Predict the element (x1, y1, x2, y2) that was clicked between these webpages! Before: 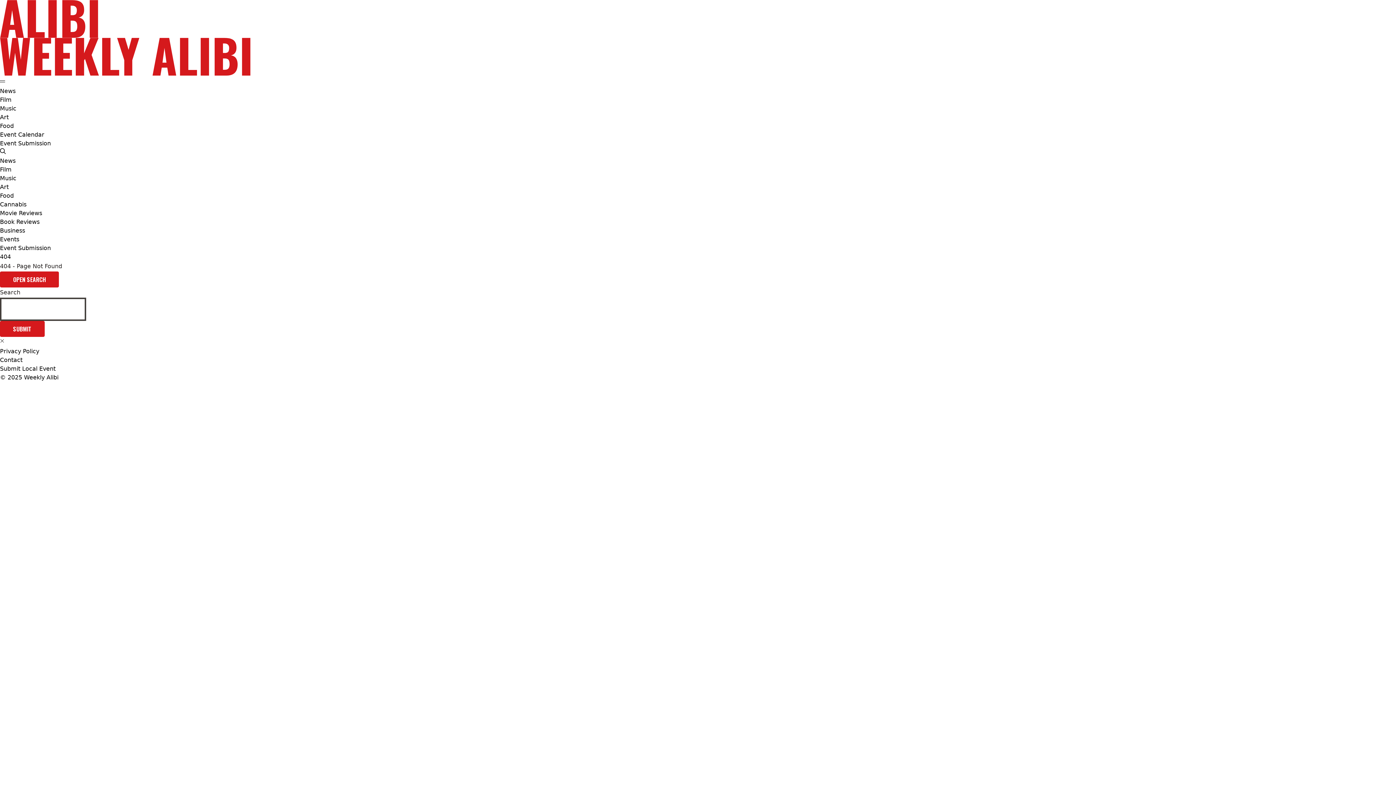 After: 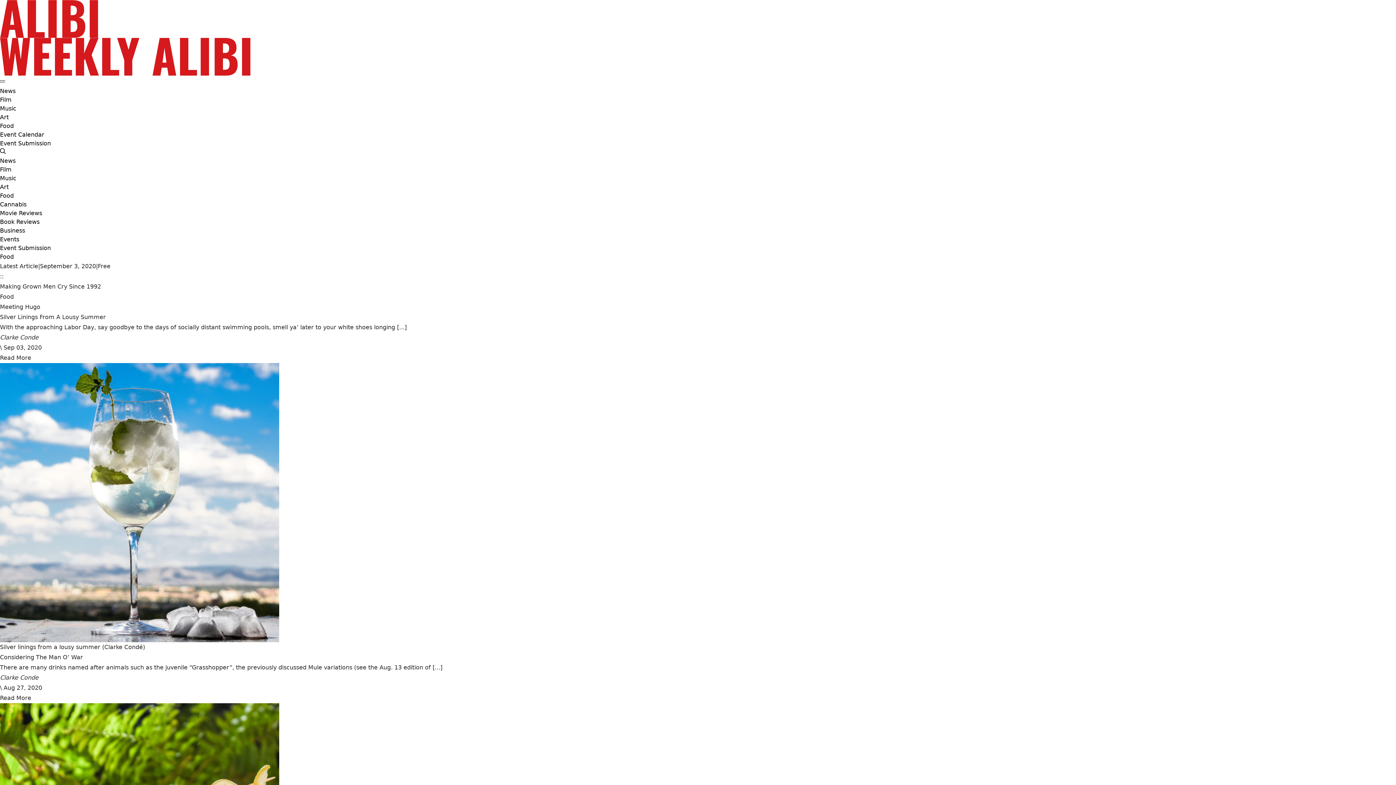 Action: bbox: (0, 191, 13, 200) label: Food